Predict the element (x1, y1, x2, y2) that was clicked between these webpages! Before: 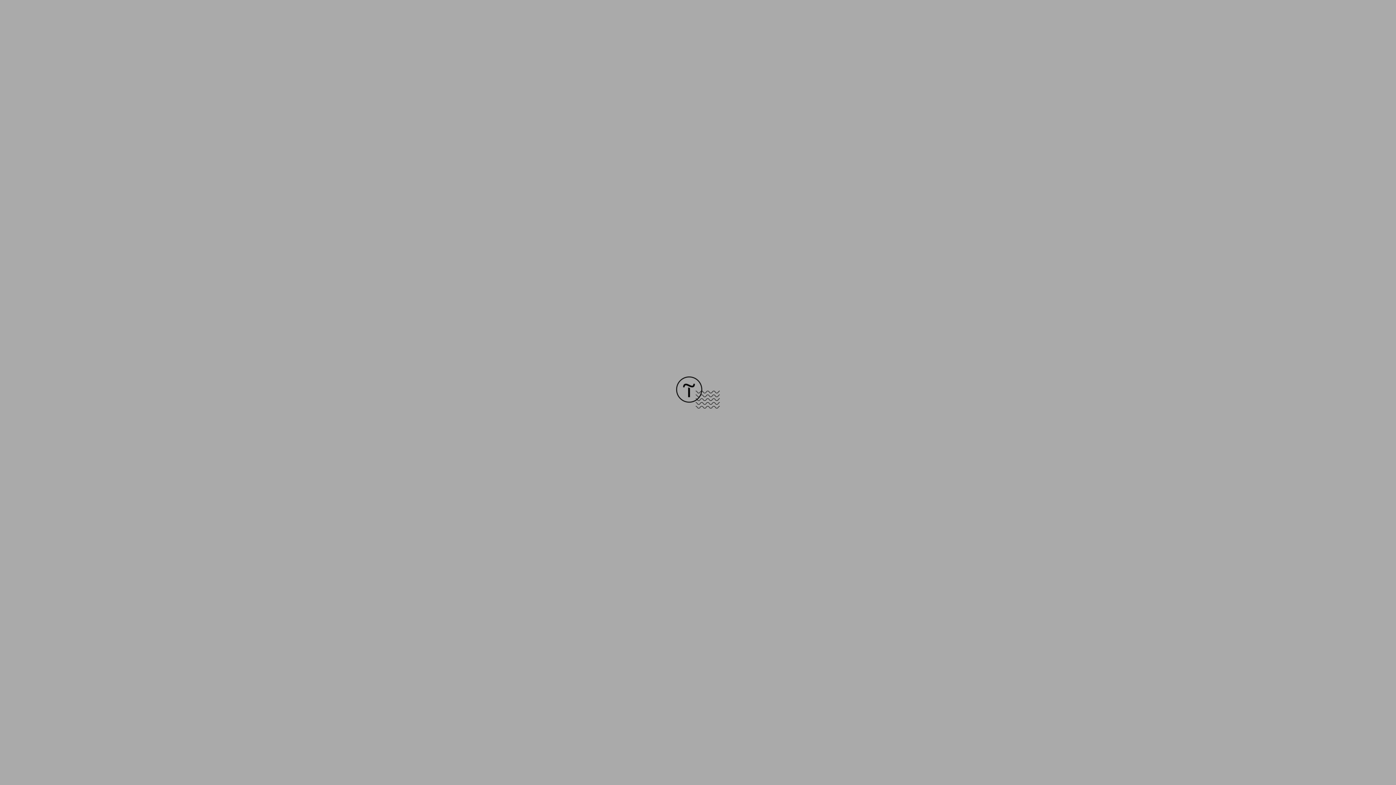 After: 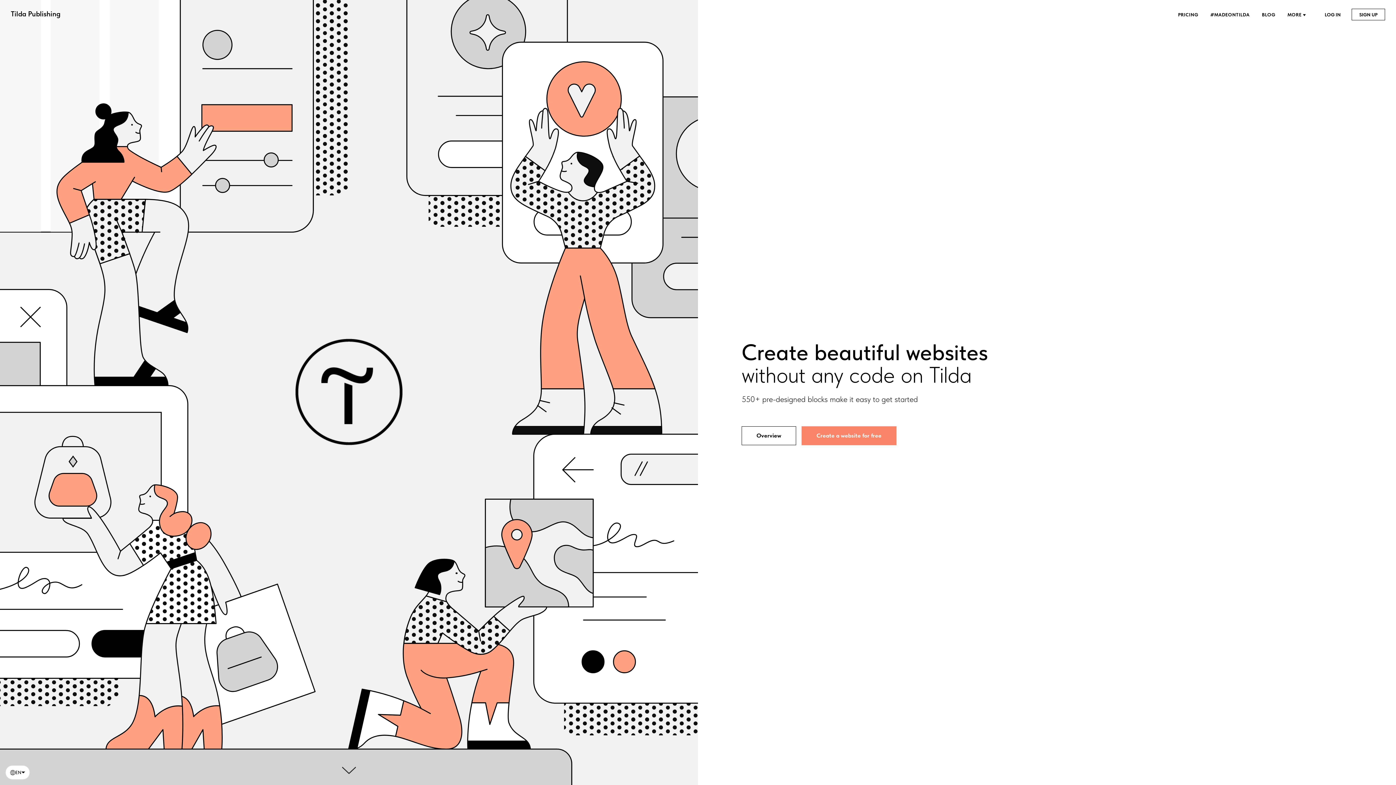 Action: bbox: (676, 403, 720, 409)